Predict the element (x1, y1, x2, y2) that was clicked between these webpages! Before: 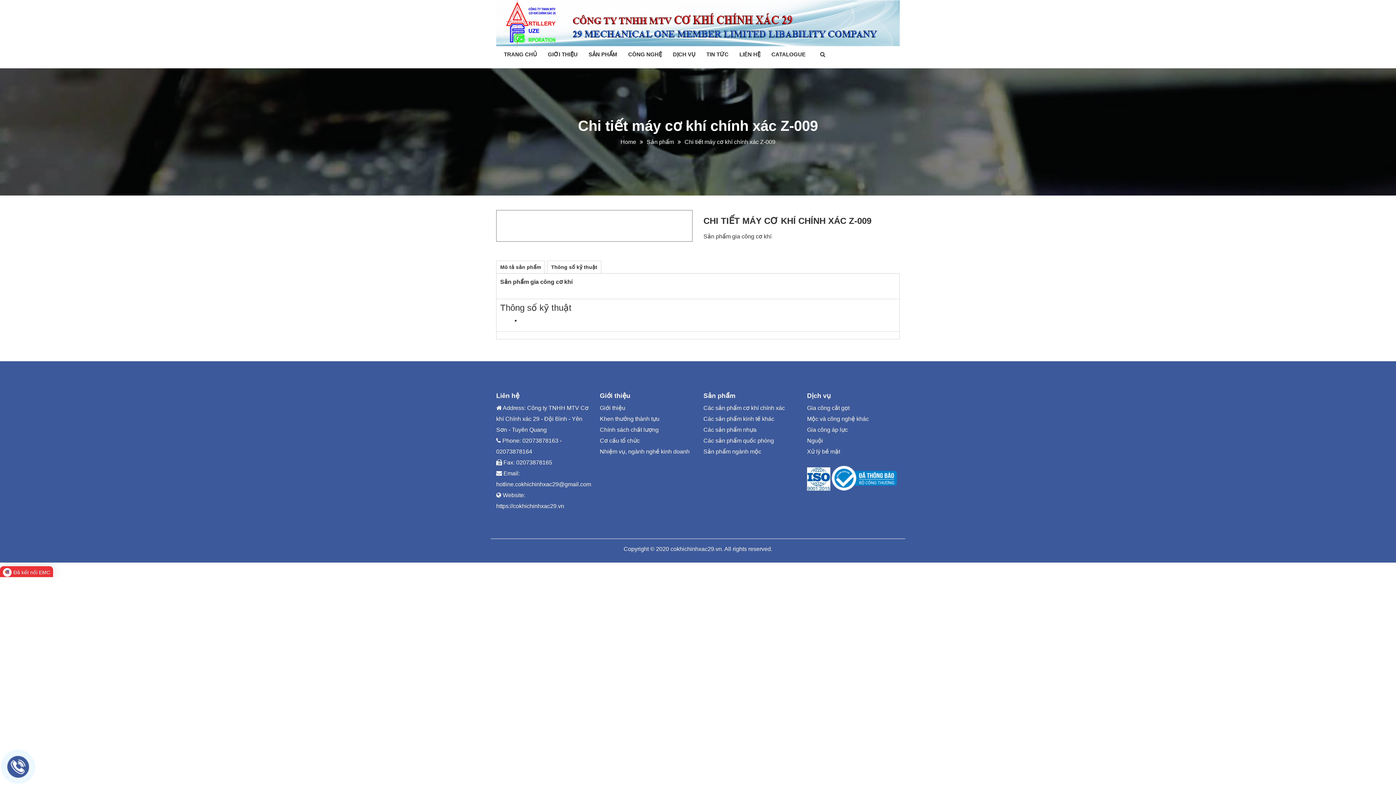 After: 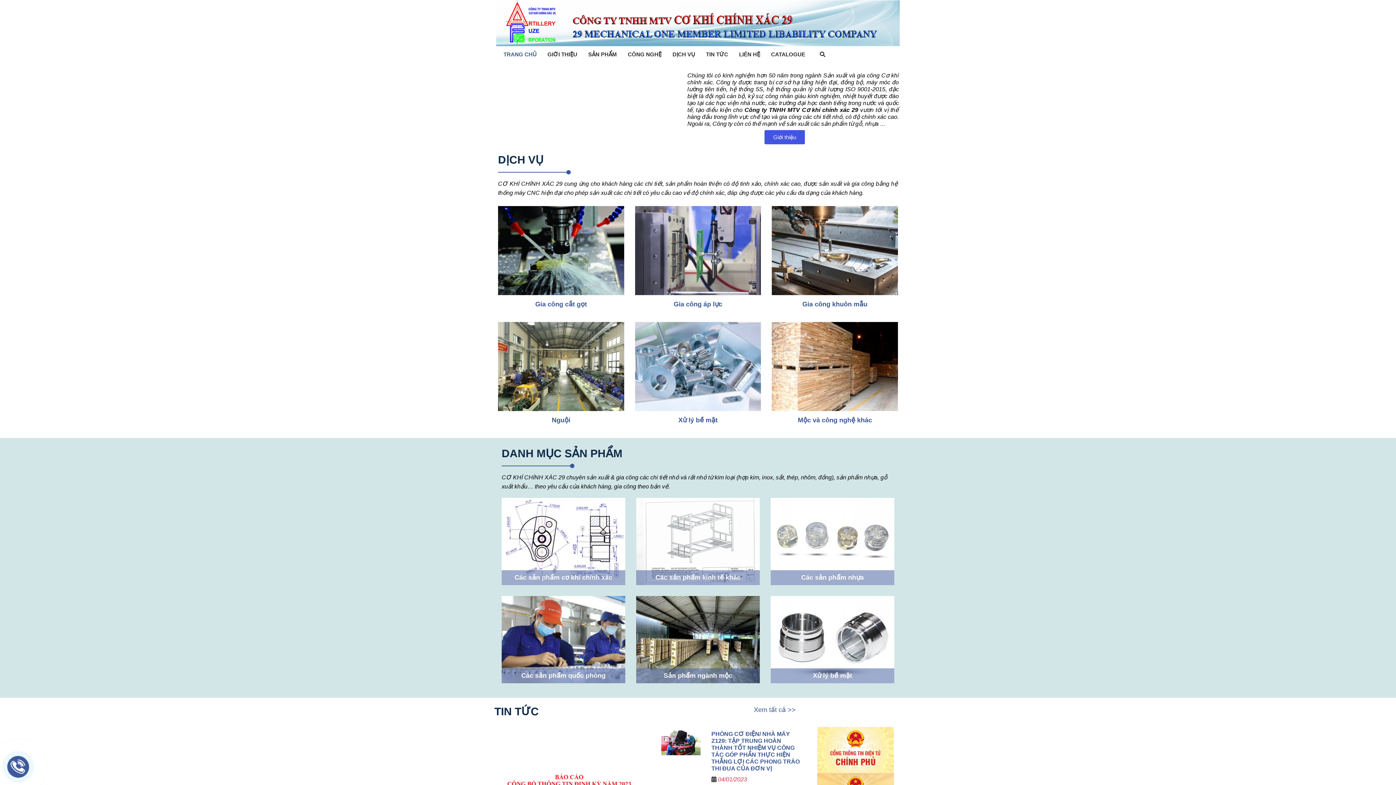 Action: label: Home bbox: (620, 138, 636, 145)